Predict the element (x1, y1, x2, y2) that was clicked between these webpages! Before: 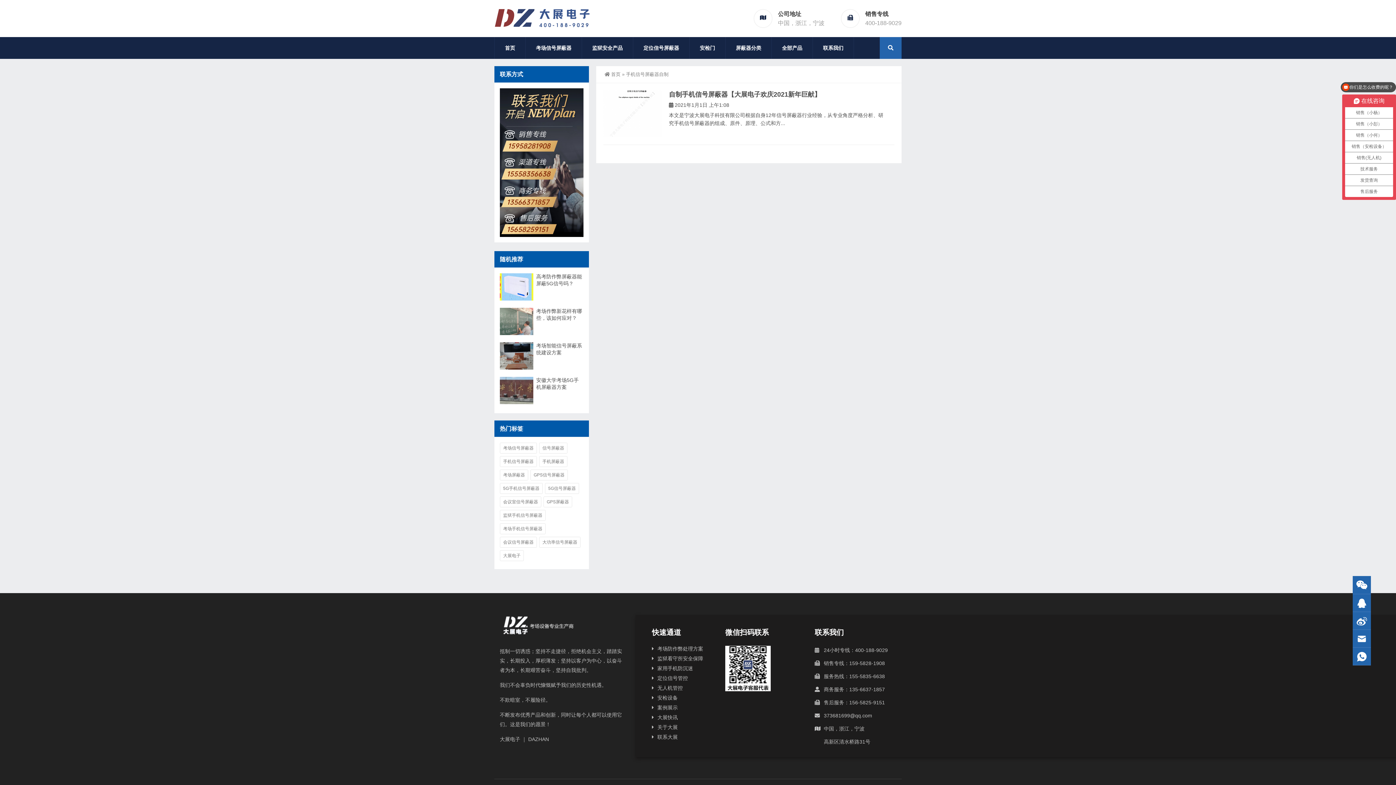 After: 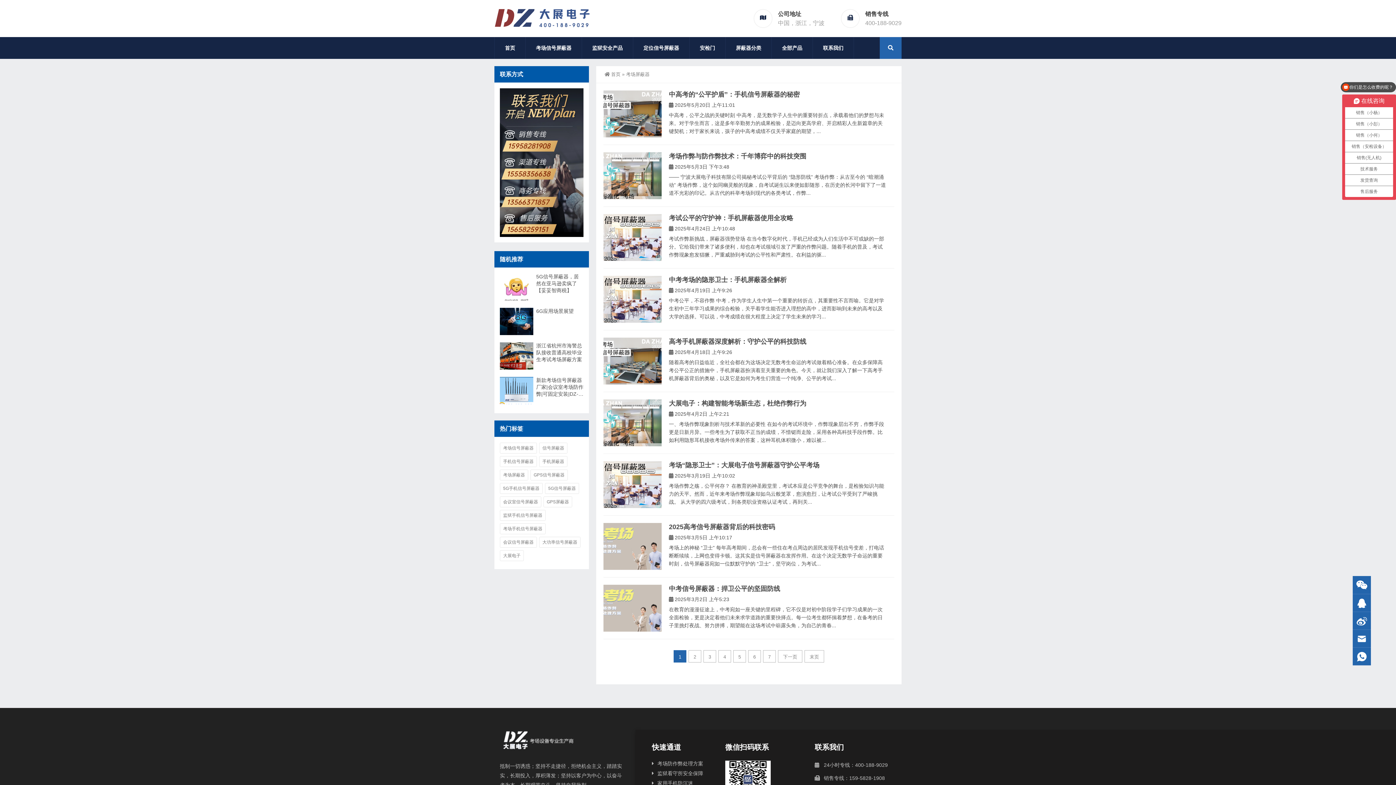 Action: bbox: (500, 469, 528, 480) label: 考场屏蔽器